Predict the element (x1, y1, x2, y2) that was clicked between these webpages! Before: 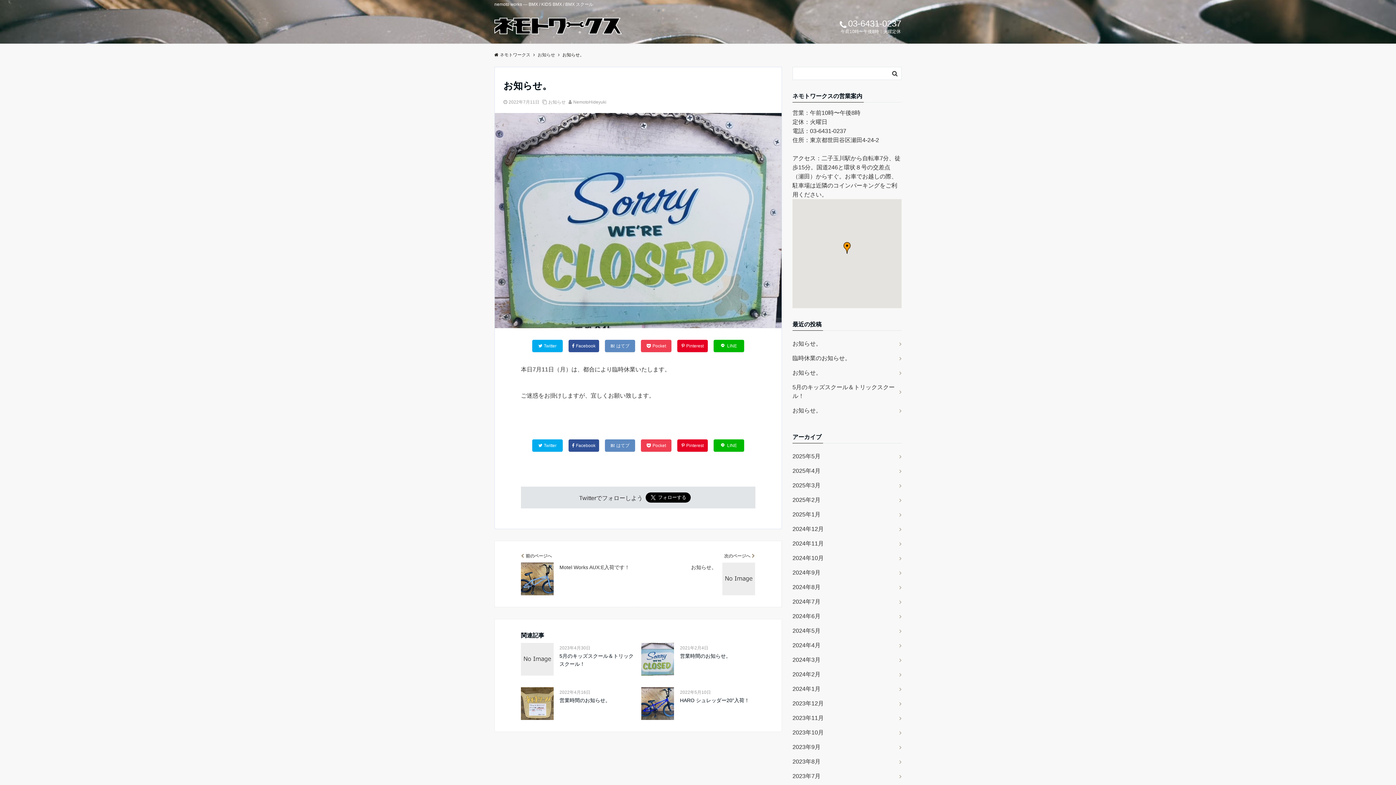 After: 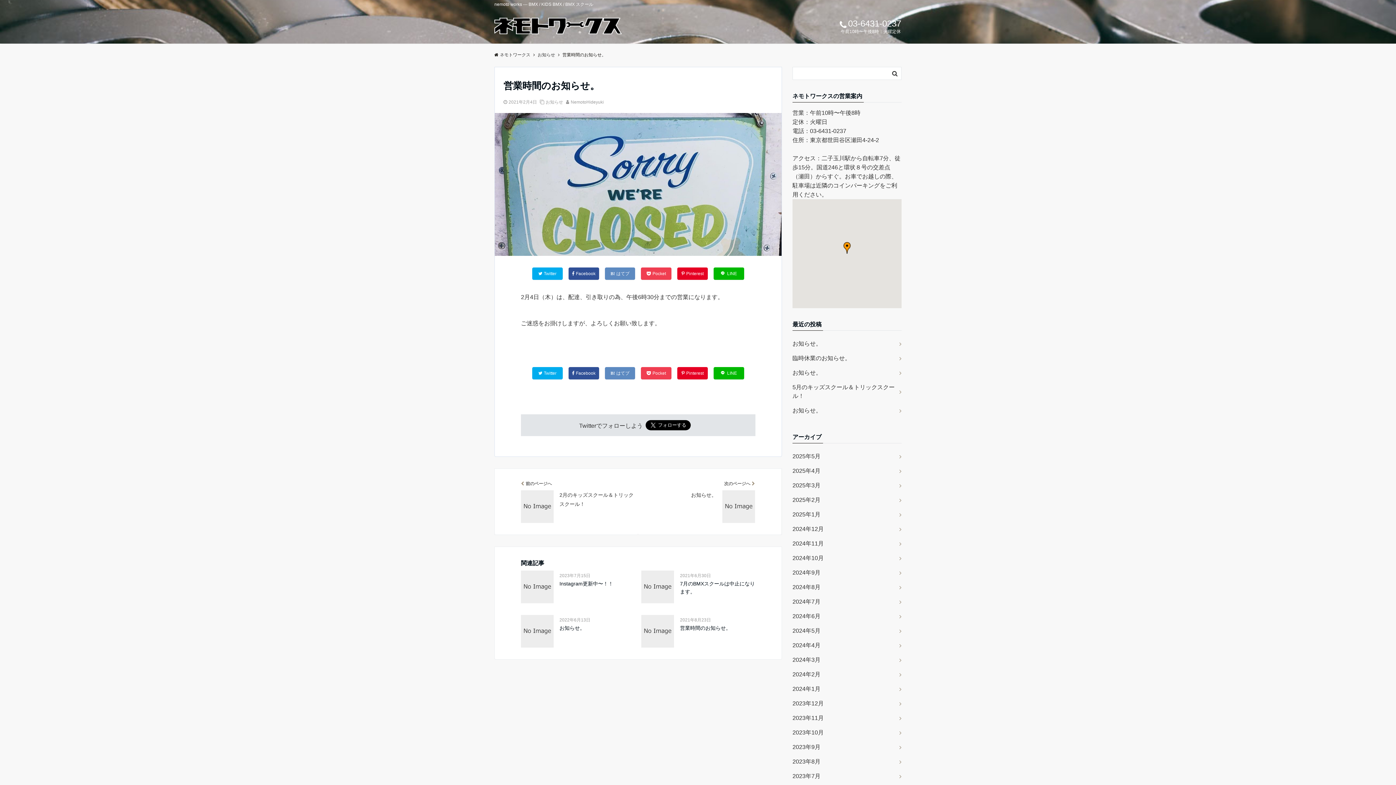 Action: bbox: (641, 652, 755, 660) label: 営業時間のお知らせ。